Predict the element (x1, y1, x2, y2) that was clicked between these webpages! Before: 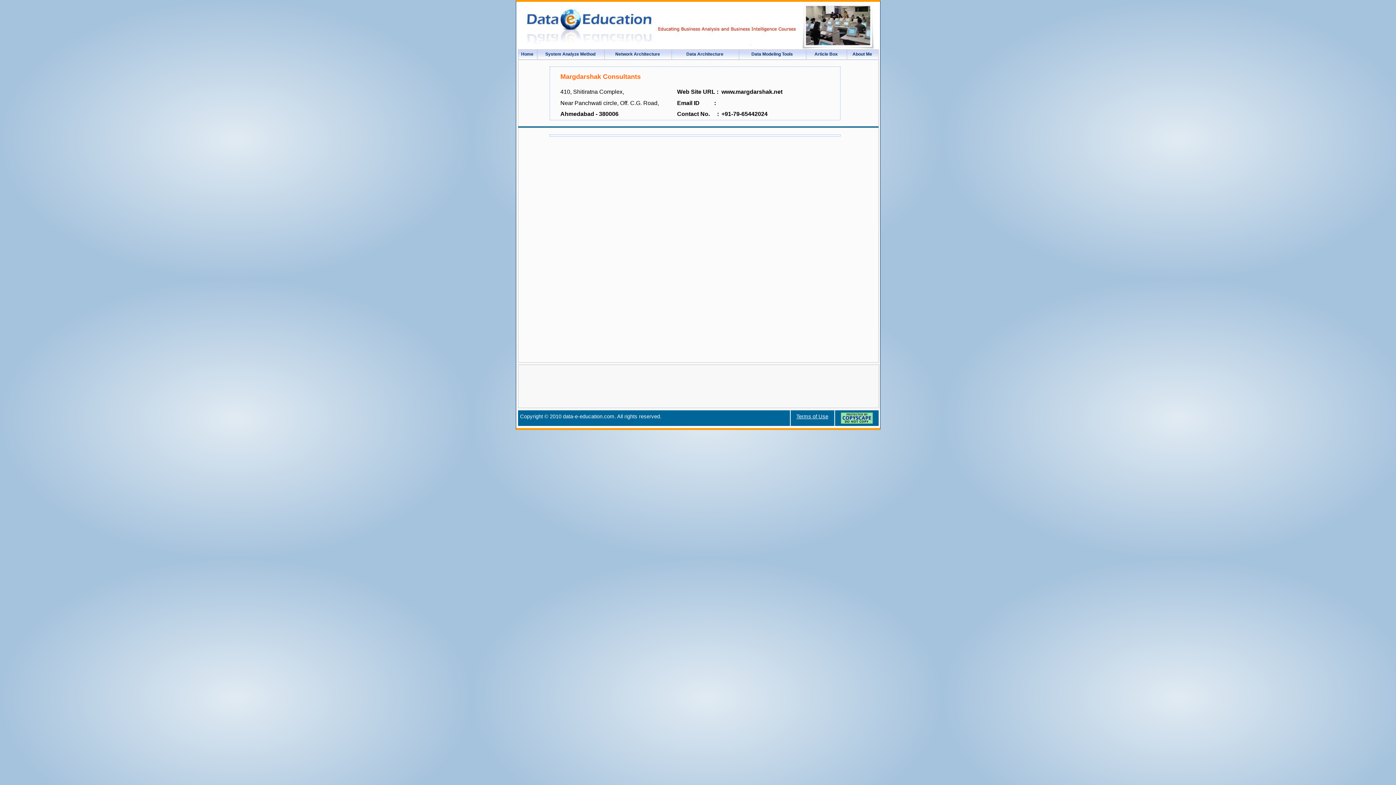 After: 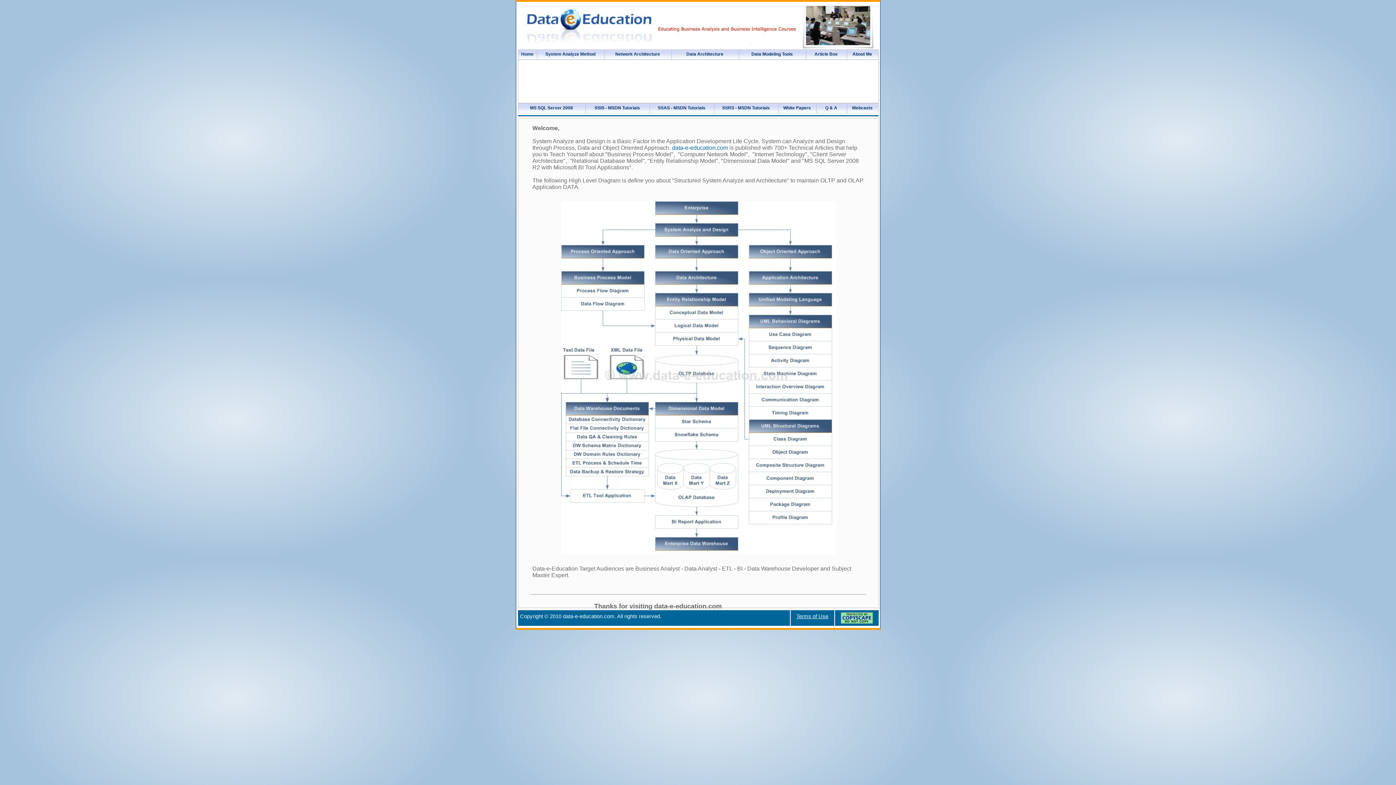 Action: label: Home bbox: (518, 49, 536, 59)